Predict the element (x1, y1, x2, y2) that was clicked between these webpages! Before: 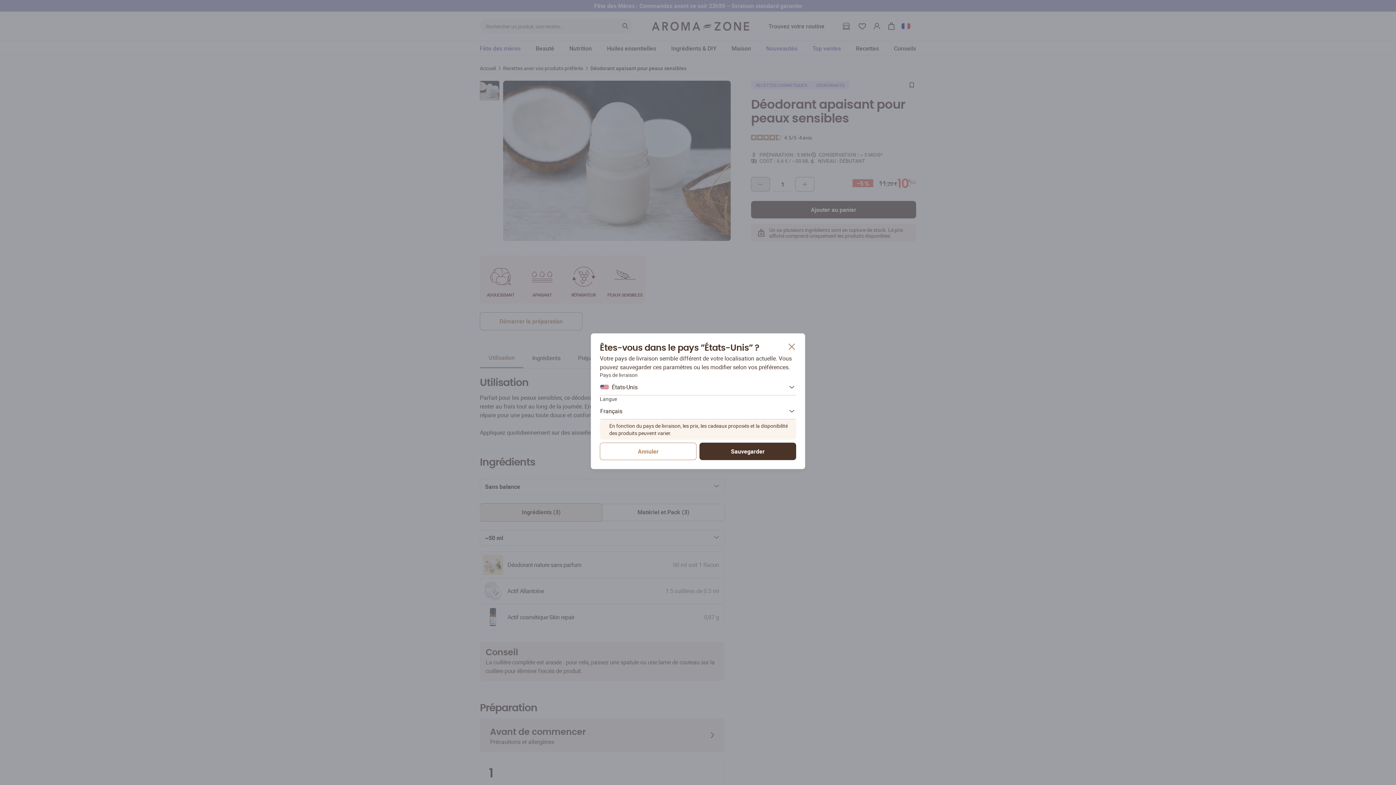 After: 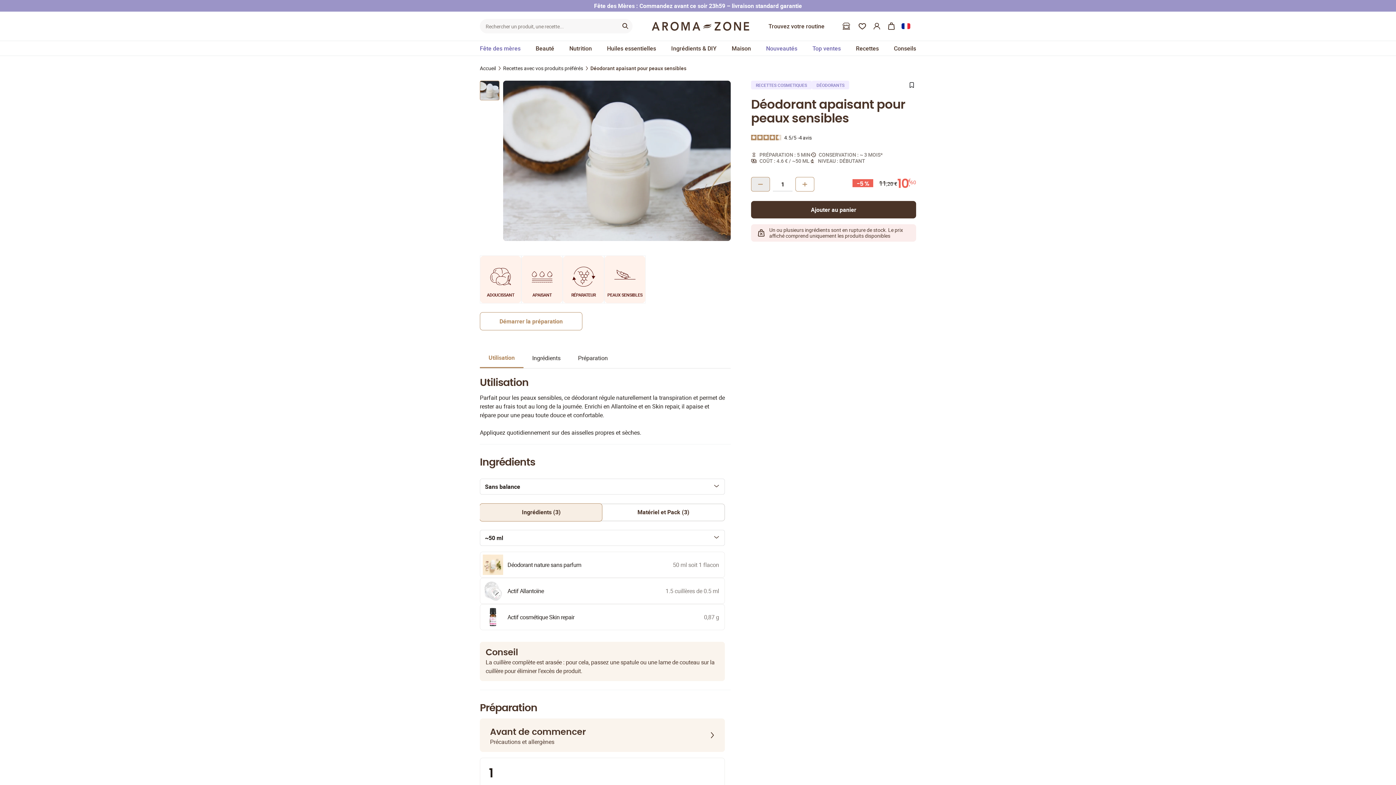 Action: bbox: (600, 442, 696, 460) label: Annuler